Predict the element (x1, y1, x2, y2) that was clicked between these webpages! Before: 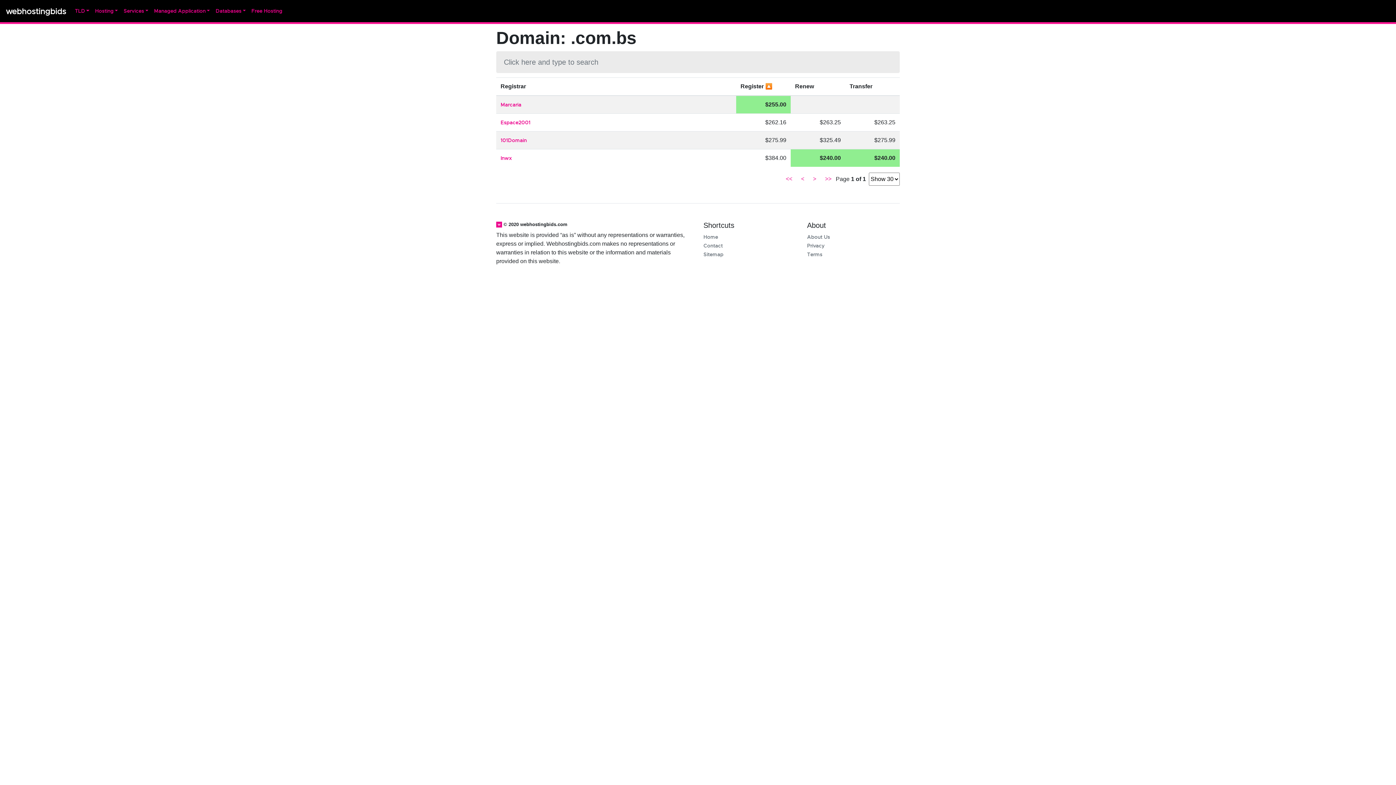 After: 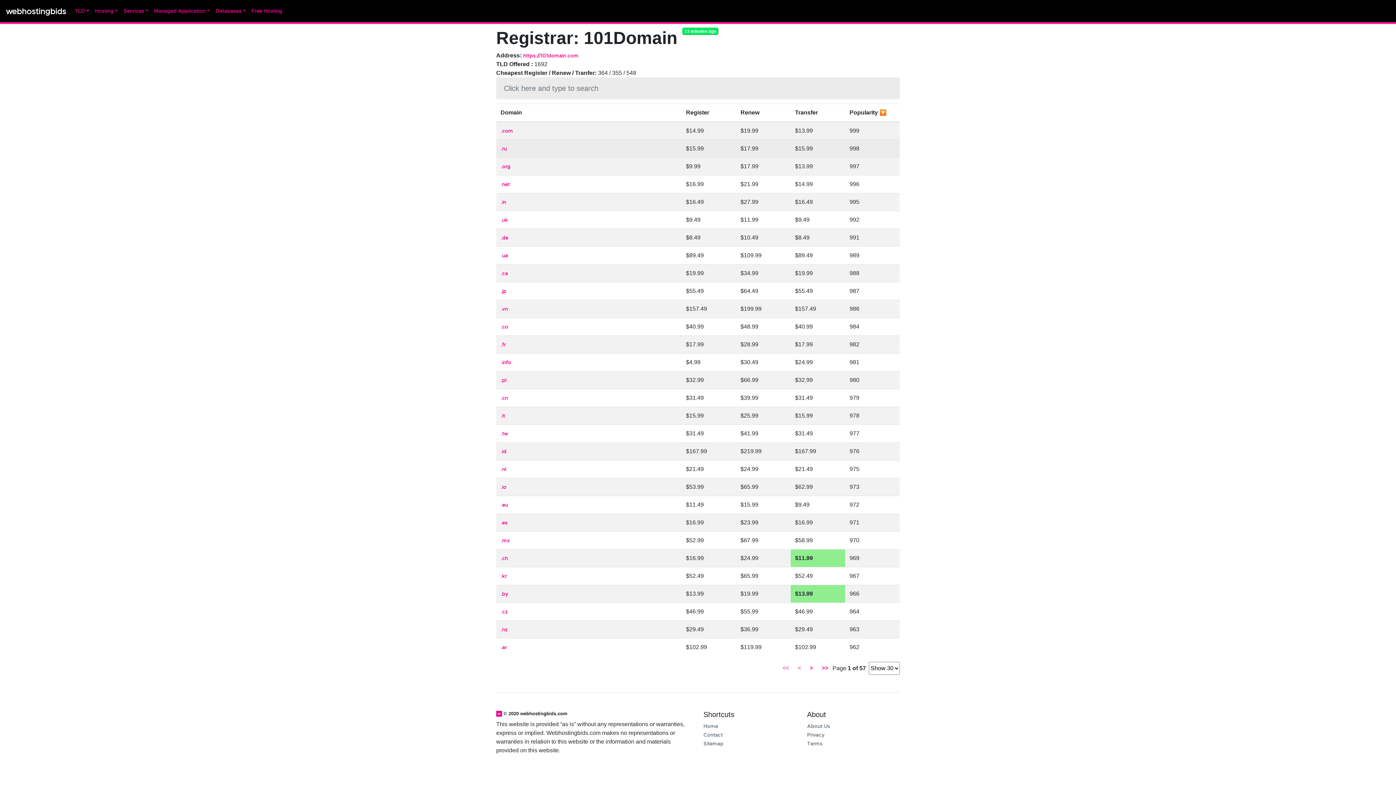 Action: label: 101Domain bbox: (500, 137, 526, 143)